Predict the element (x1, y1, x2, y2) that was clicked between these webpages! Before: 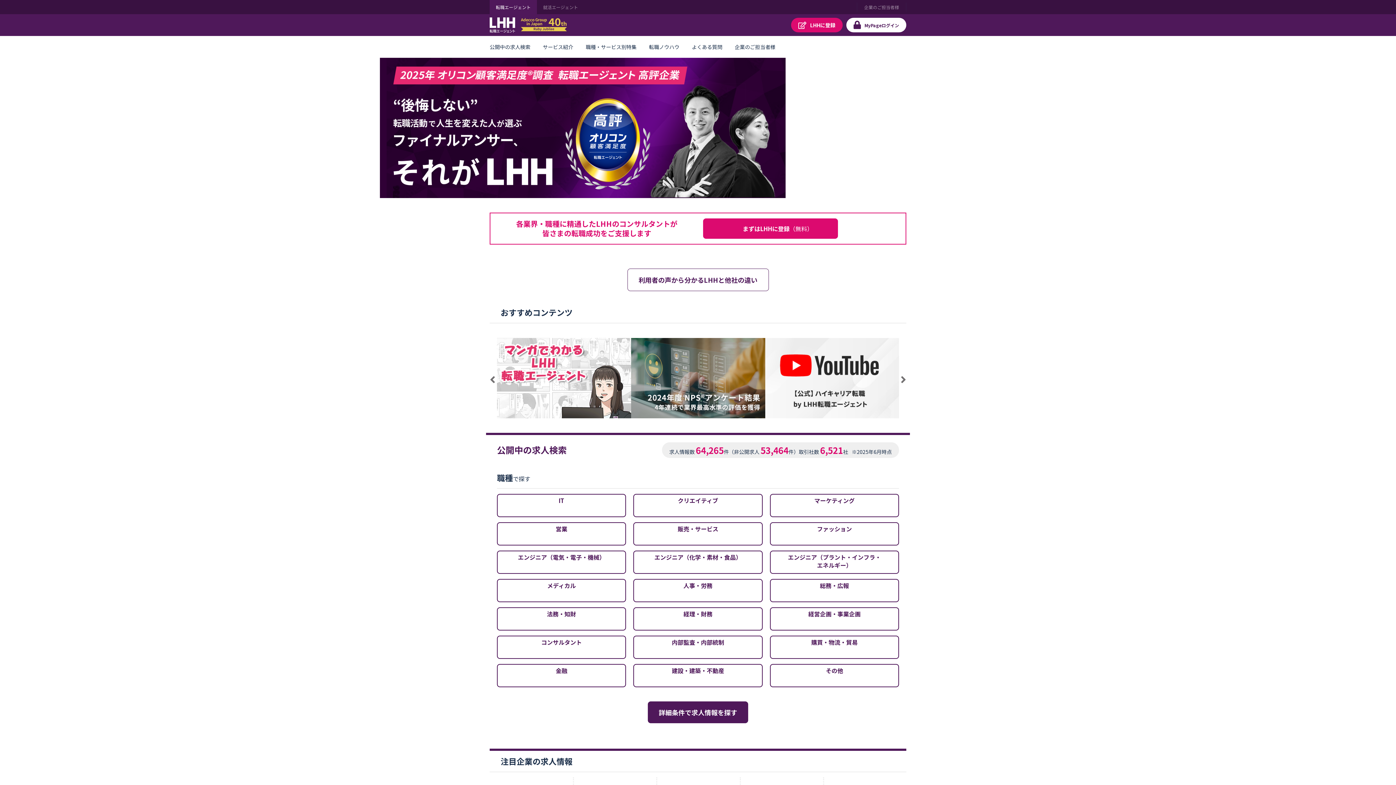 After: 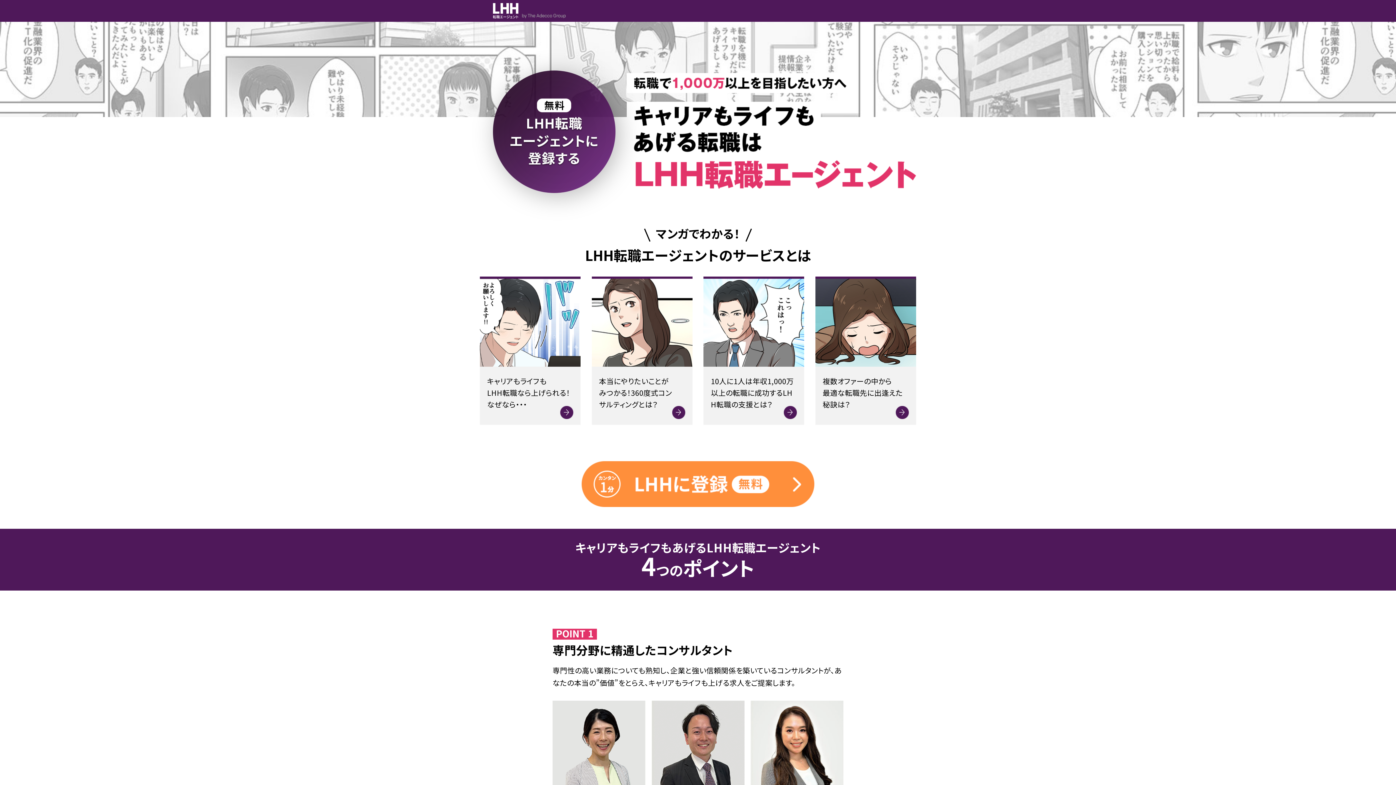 Action: bbox: (631, 338, 765, 418)